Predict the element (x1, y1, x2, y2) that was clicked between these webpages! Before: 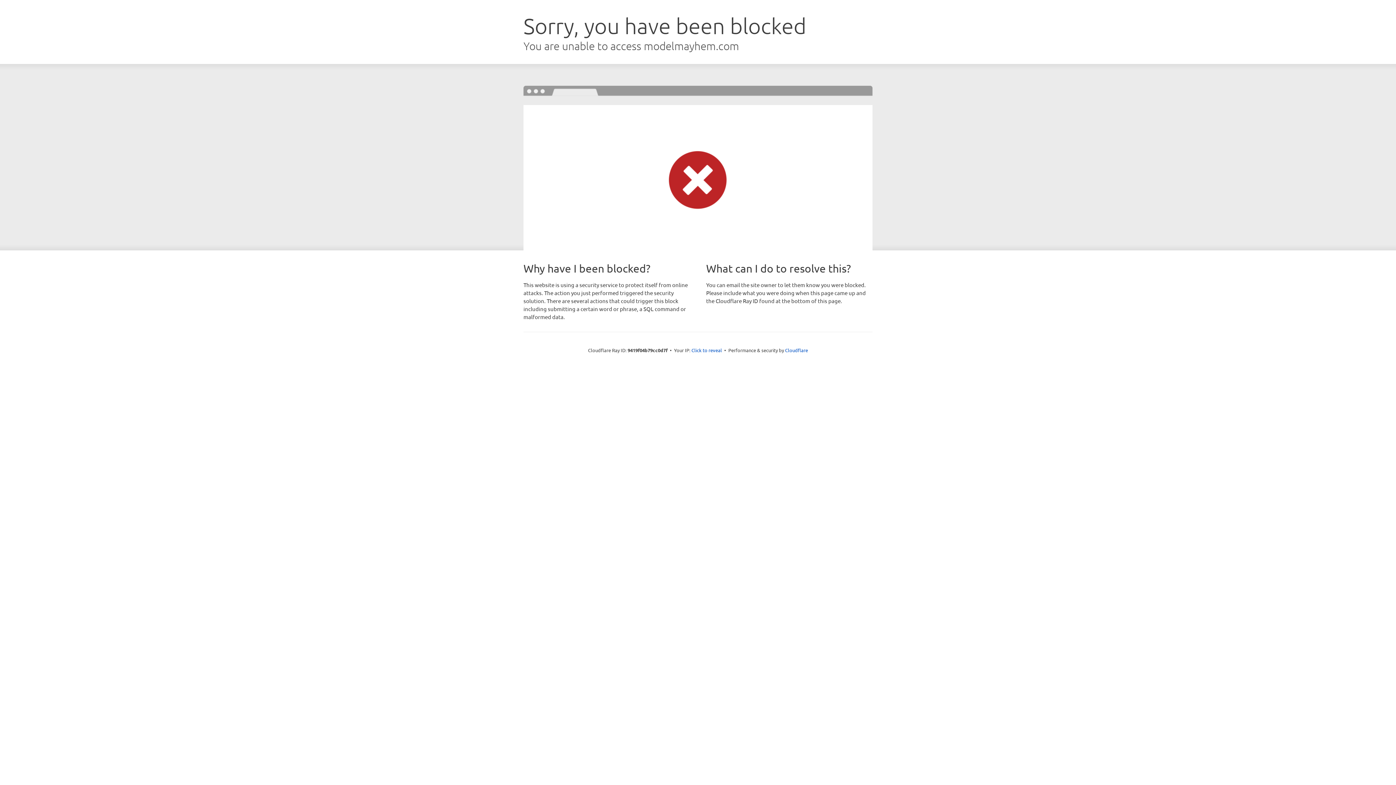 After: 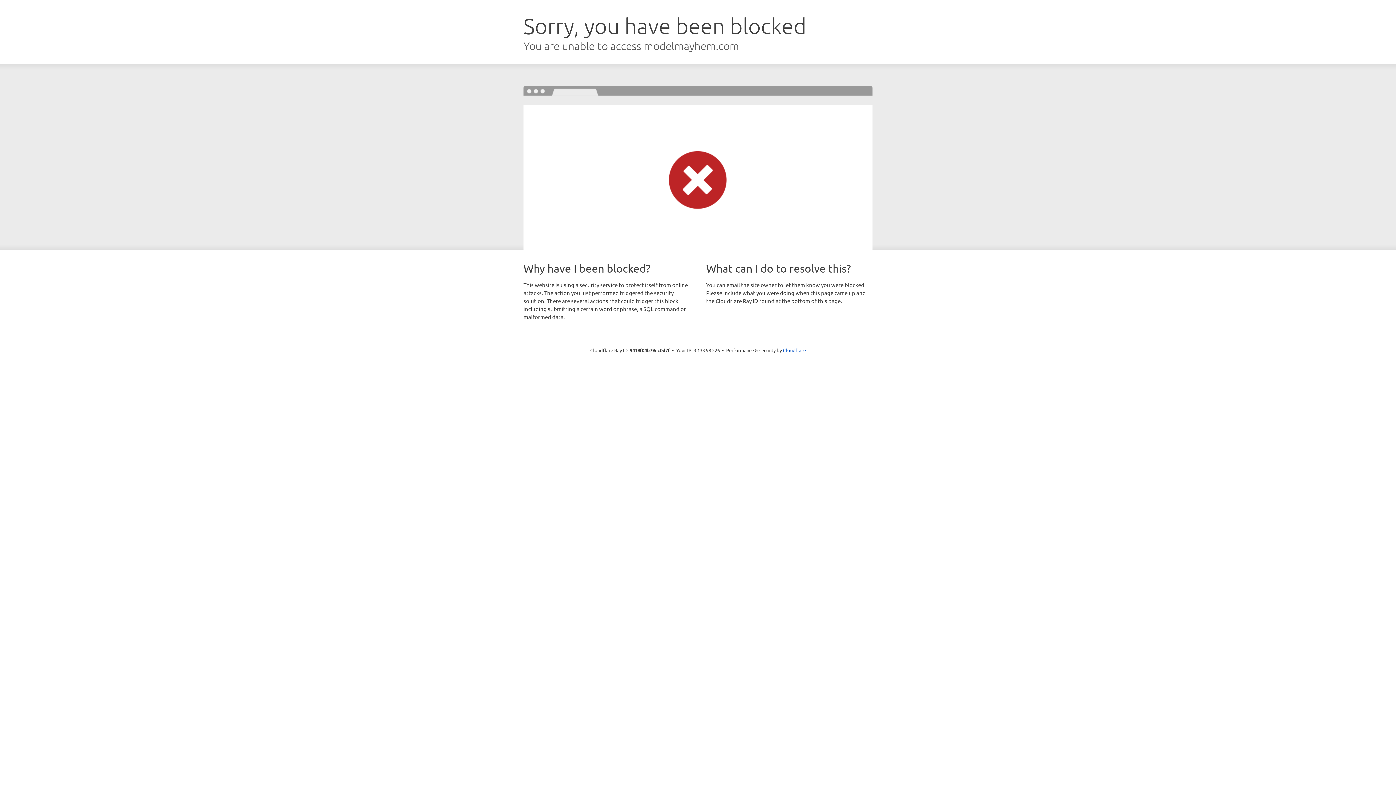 Action: bbox: (691, 346, 722, 353) label: Click to reveal